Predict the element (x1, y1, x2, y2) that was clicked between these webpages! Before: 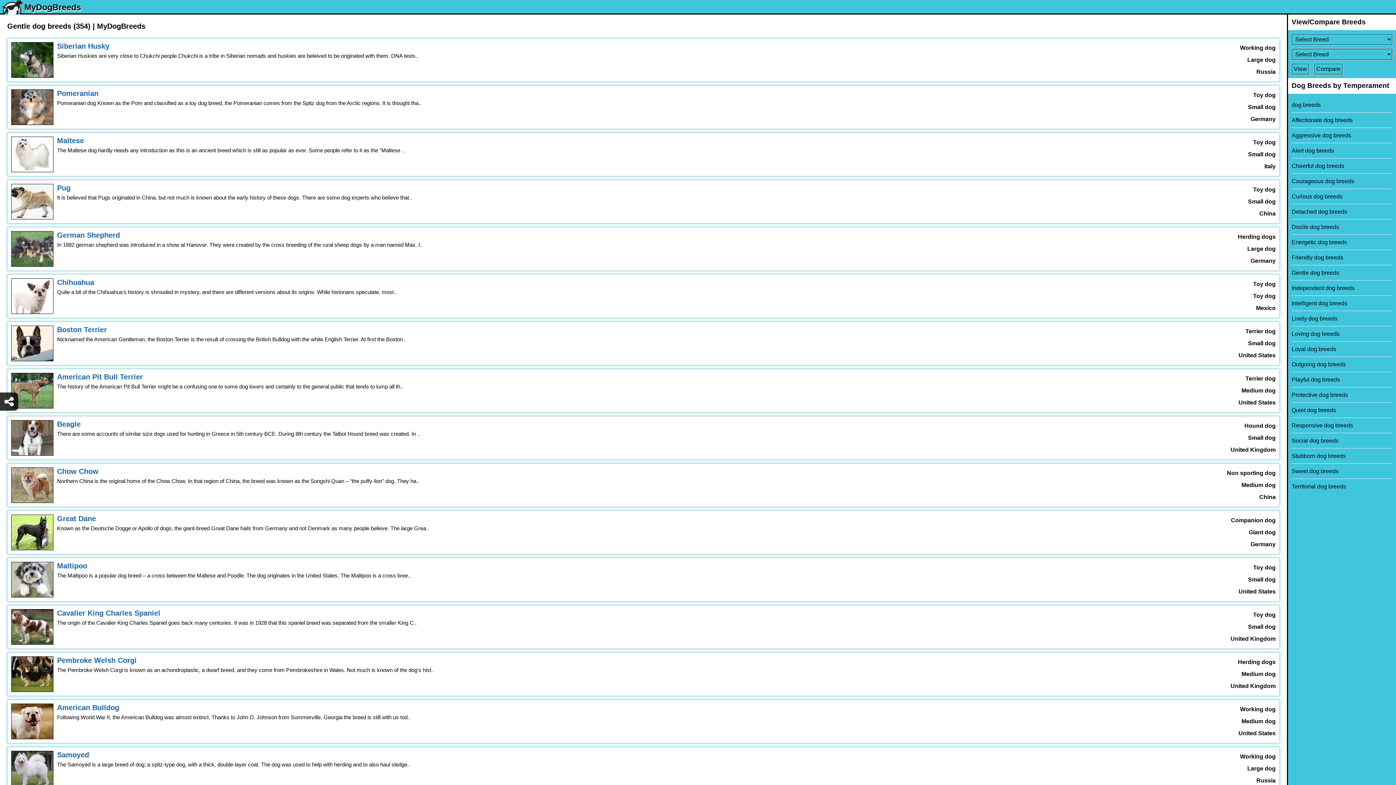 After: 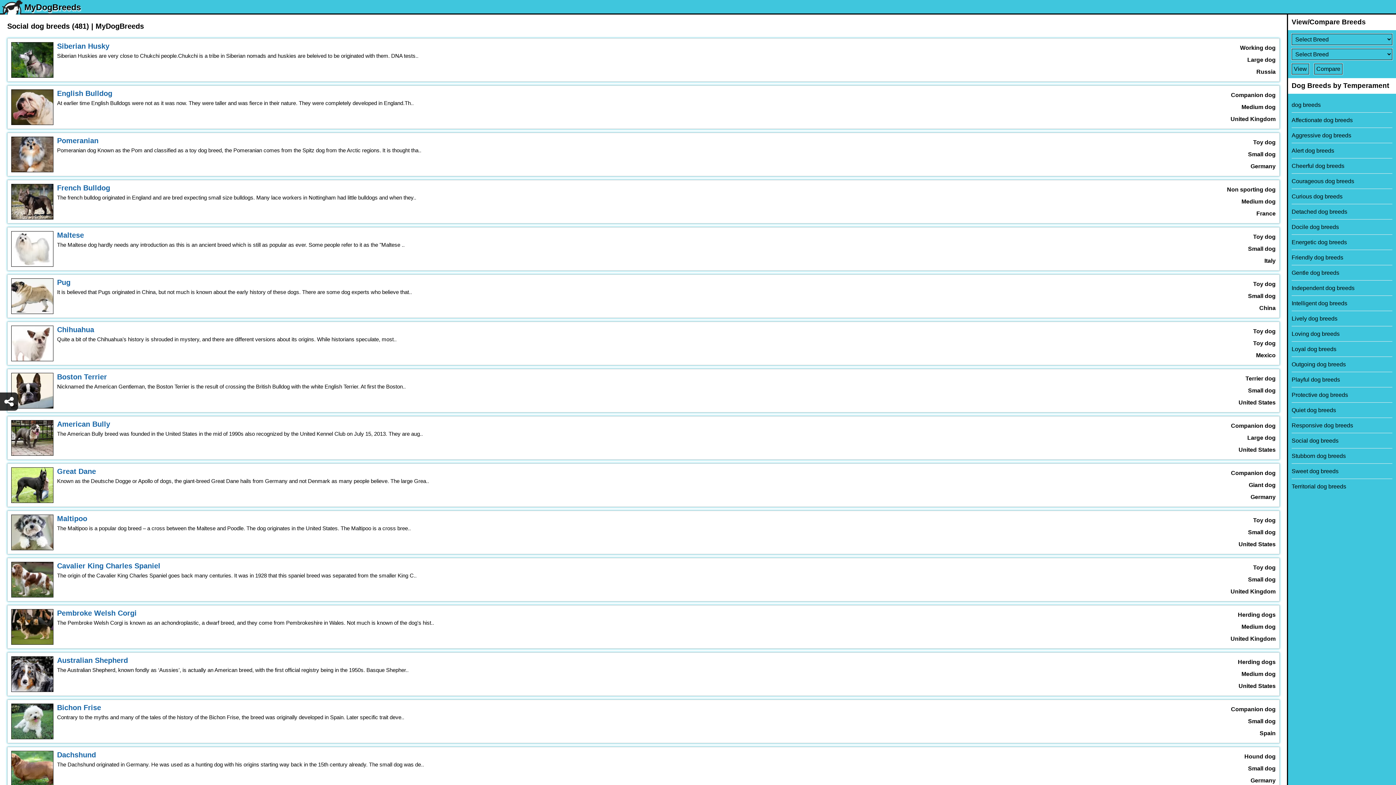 Action: label: Social dog breeds bbox: (1292, 433, 1392, 448)